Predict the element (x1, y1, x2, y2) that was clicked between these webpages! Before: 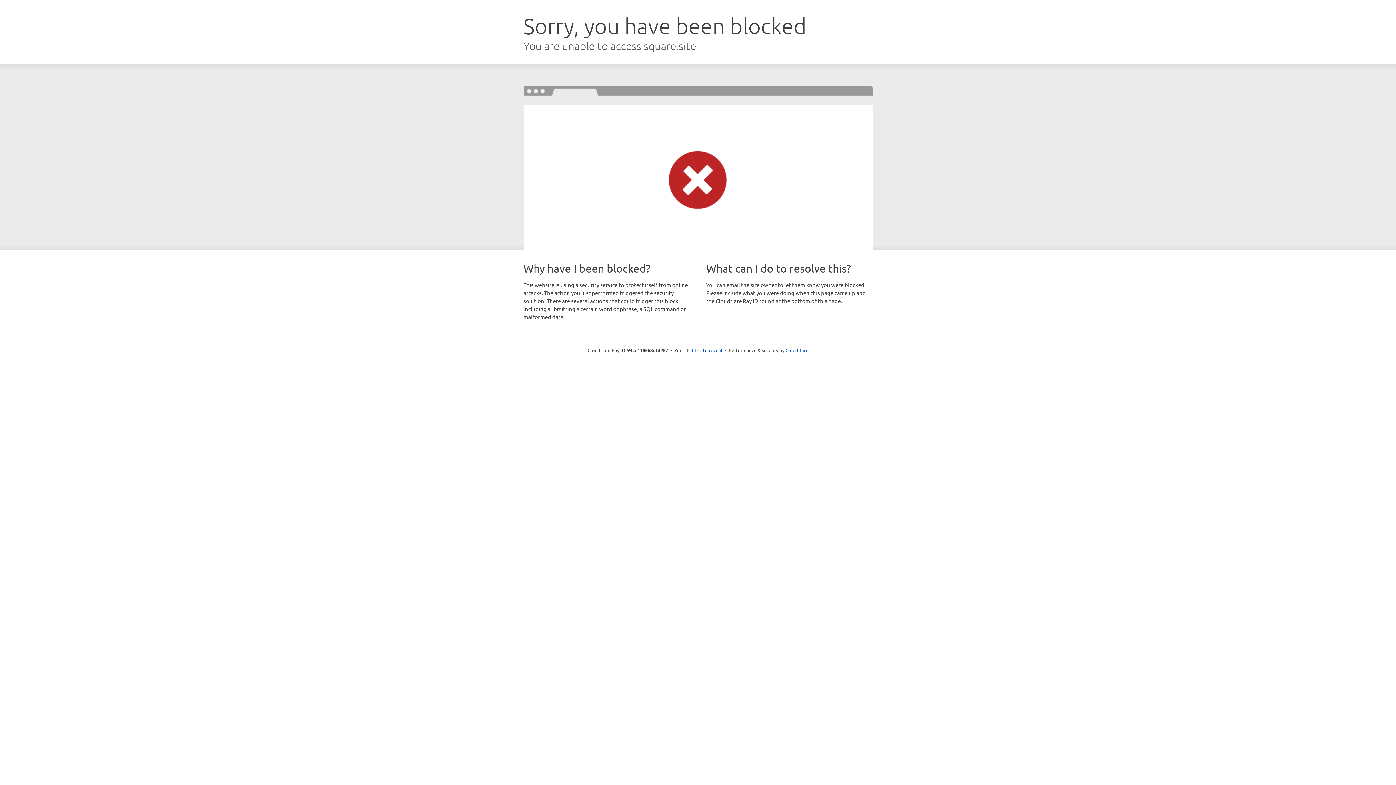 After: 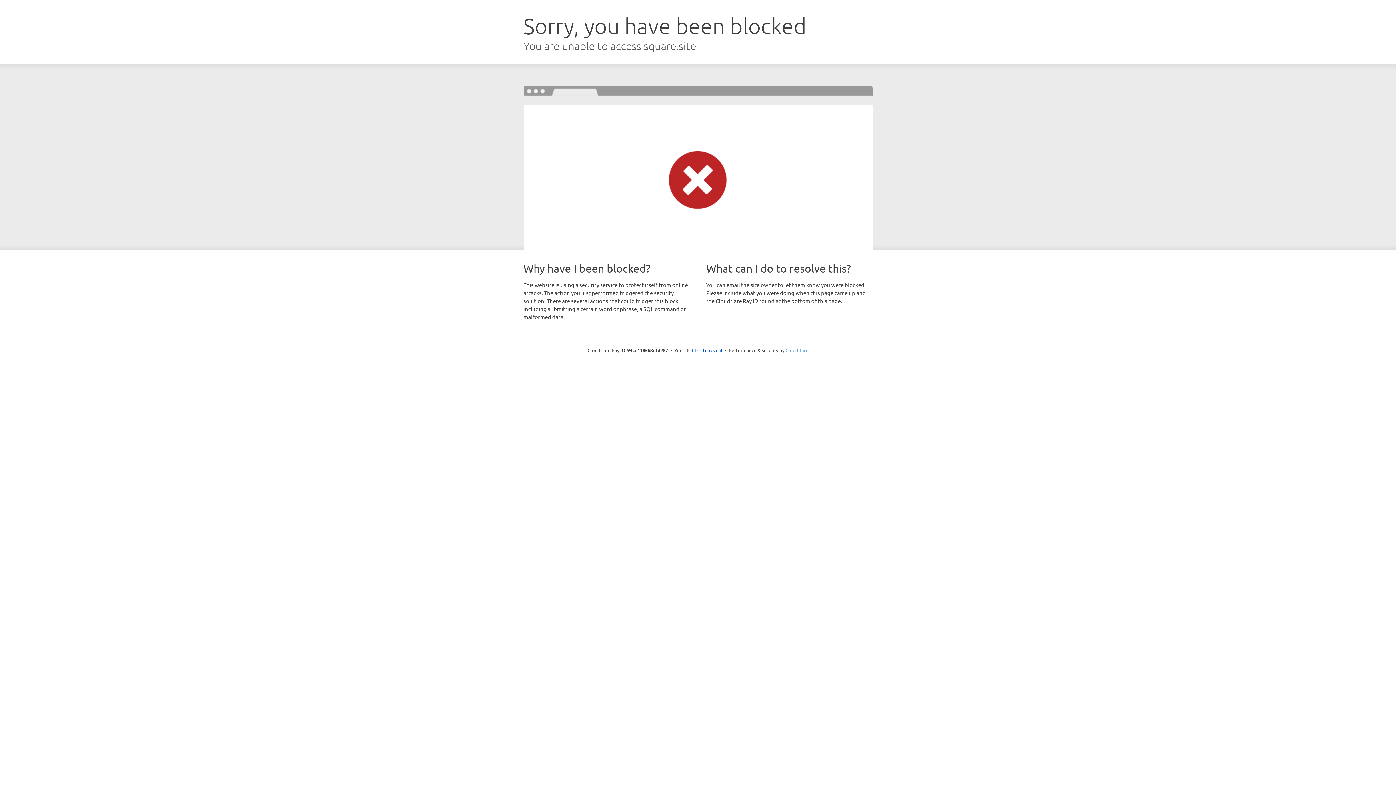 Action: bbox: (785, 347, 808, 353) label: Cloudflare